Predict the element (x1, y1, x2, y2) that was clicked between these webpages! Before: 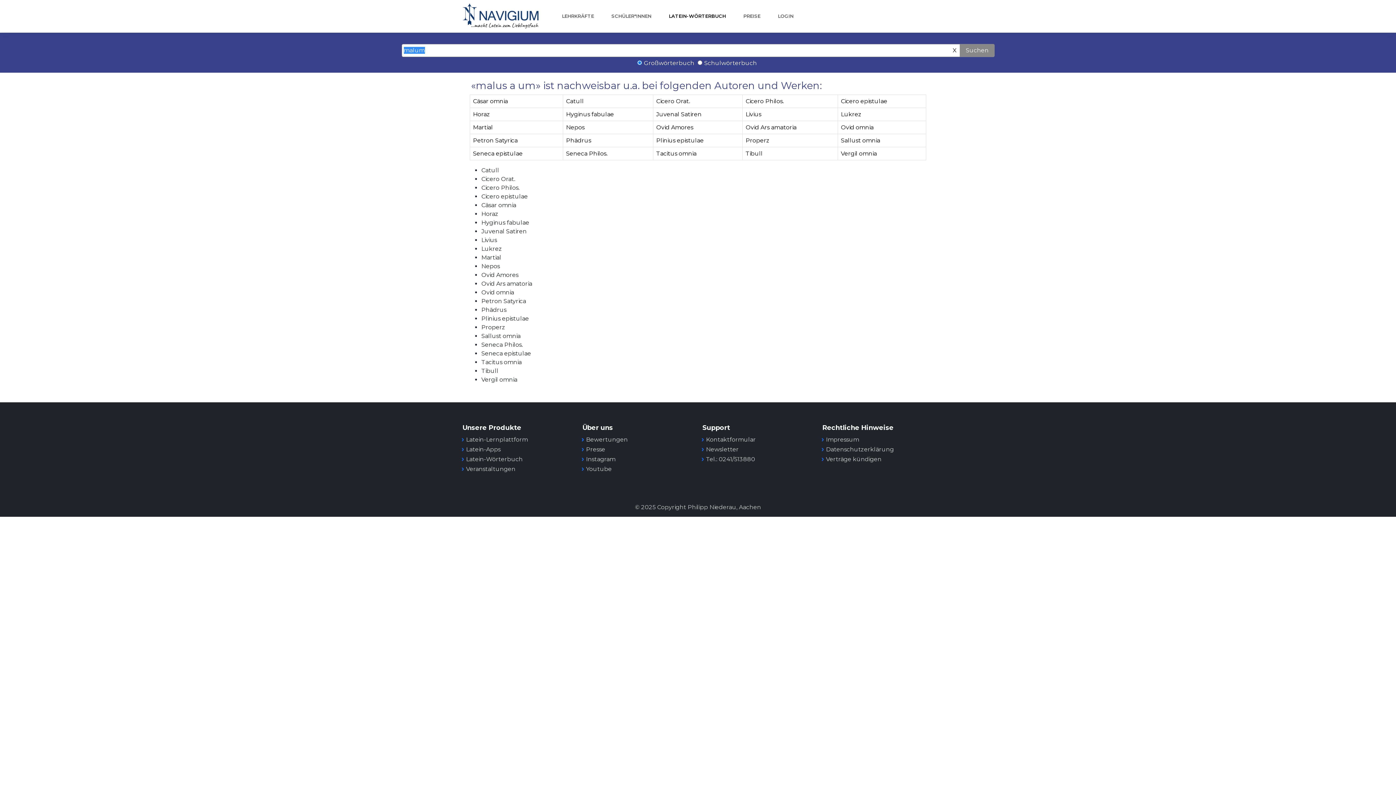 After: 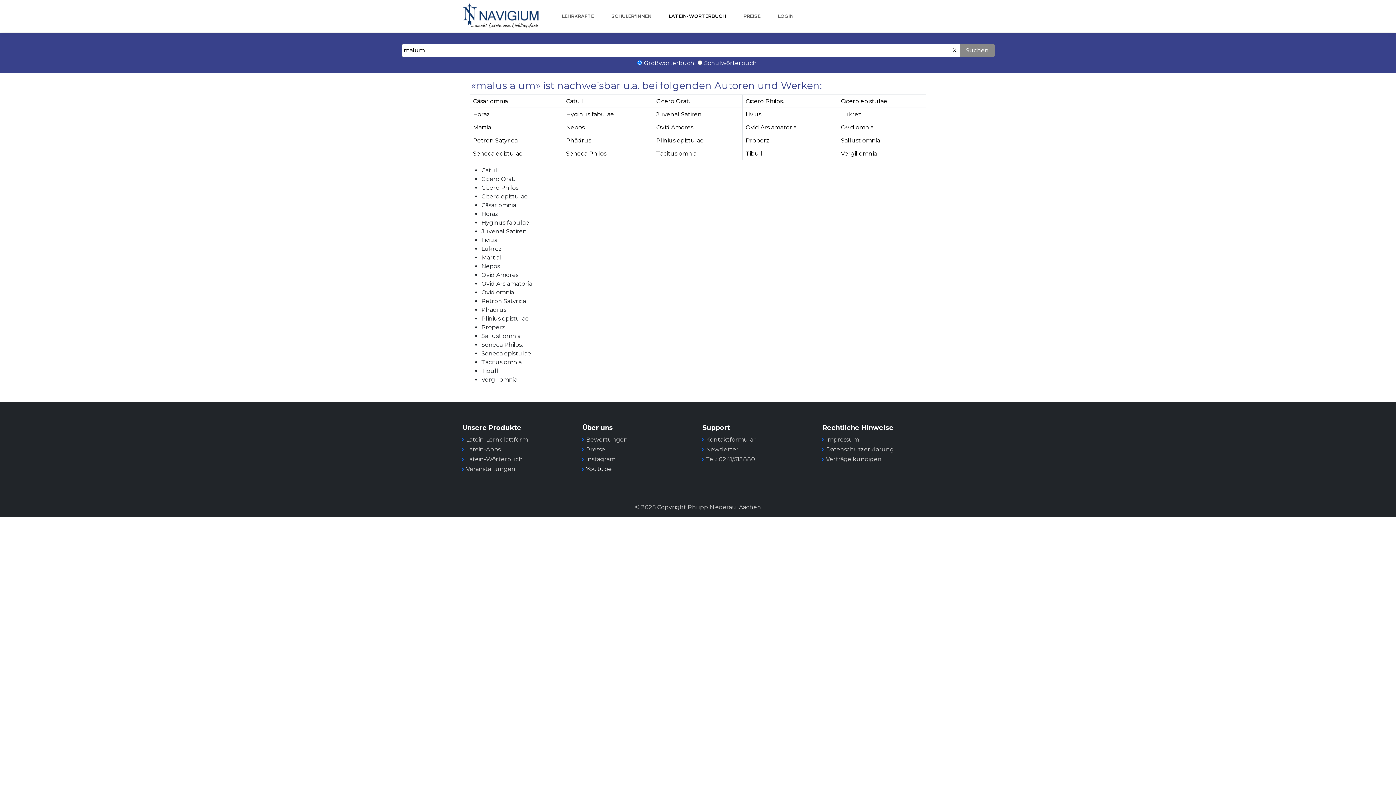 Action: label: Youtube bbox: (586, 465, 612, 472)